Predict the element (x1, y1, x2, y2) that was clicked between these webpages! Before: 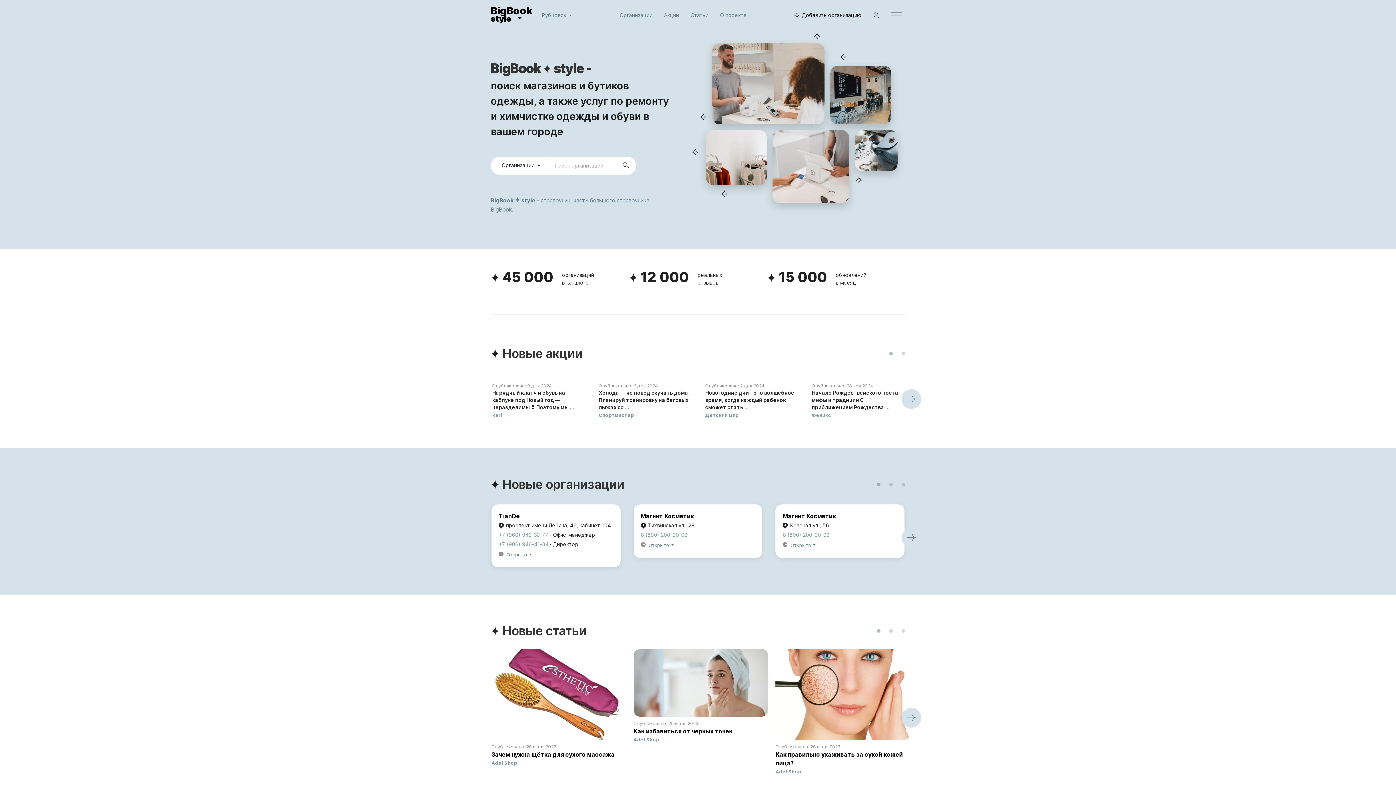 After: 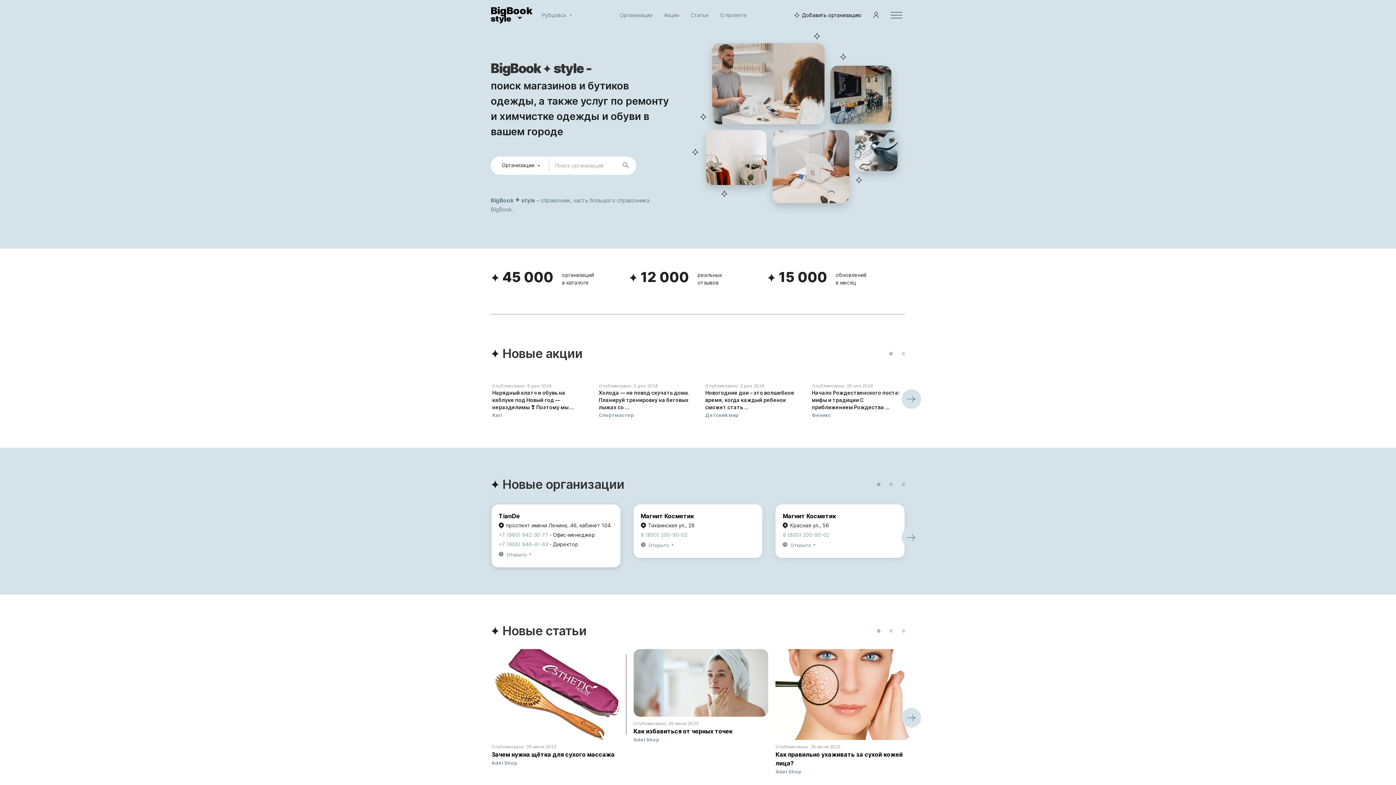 Action: bbox: (498, 541, 548, 547) label: +7 (906) 946-41-84